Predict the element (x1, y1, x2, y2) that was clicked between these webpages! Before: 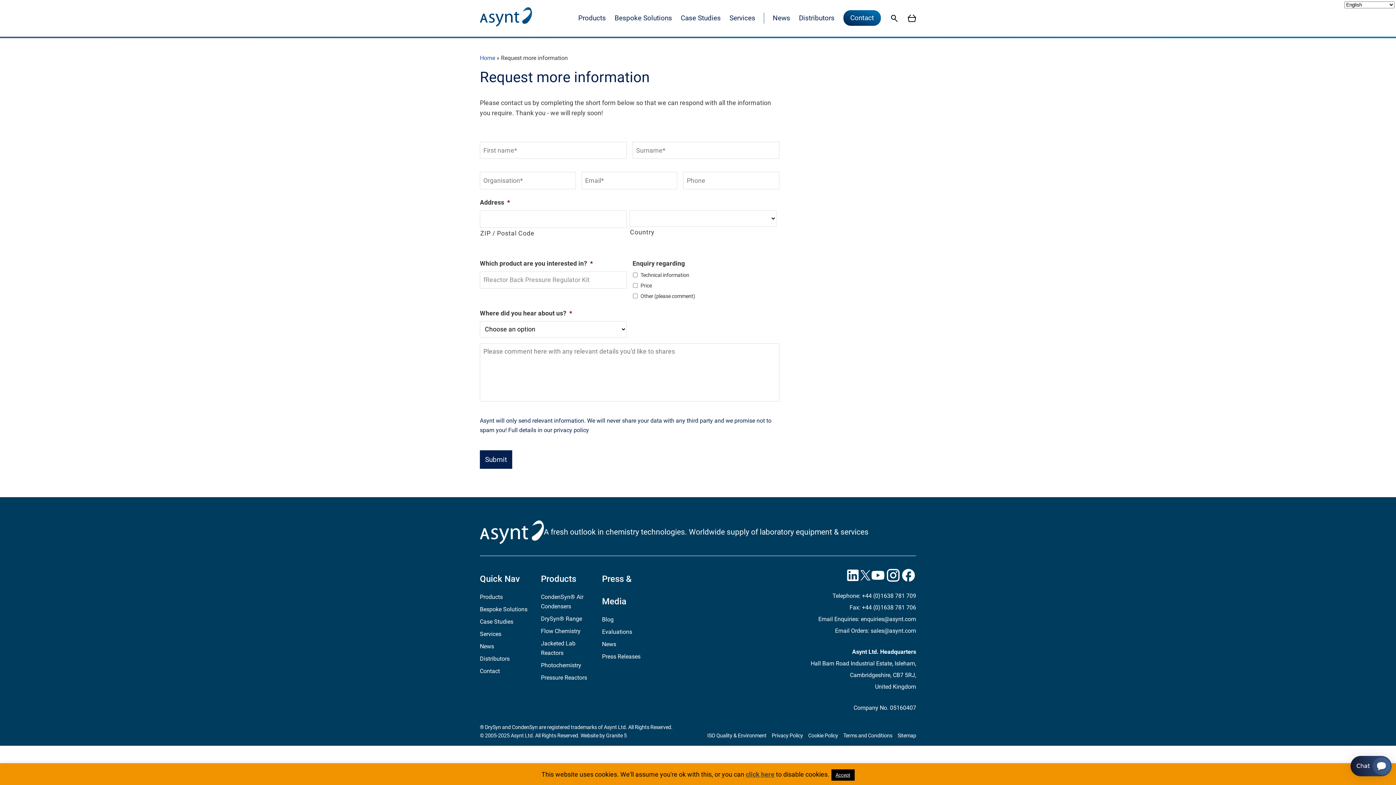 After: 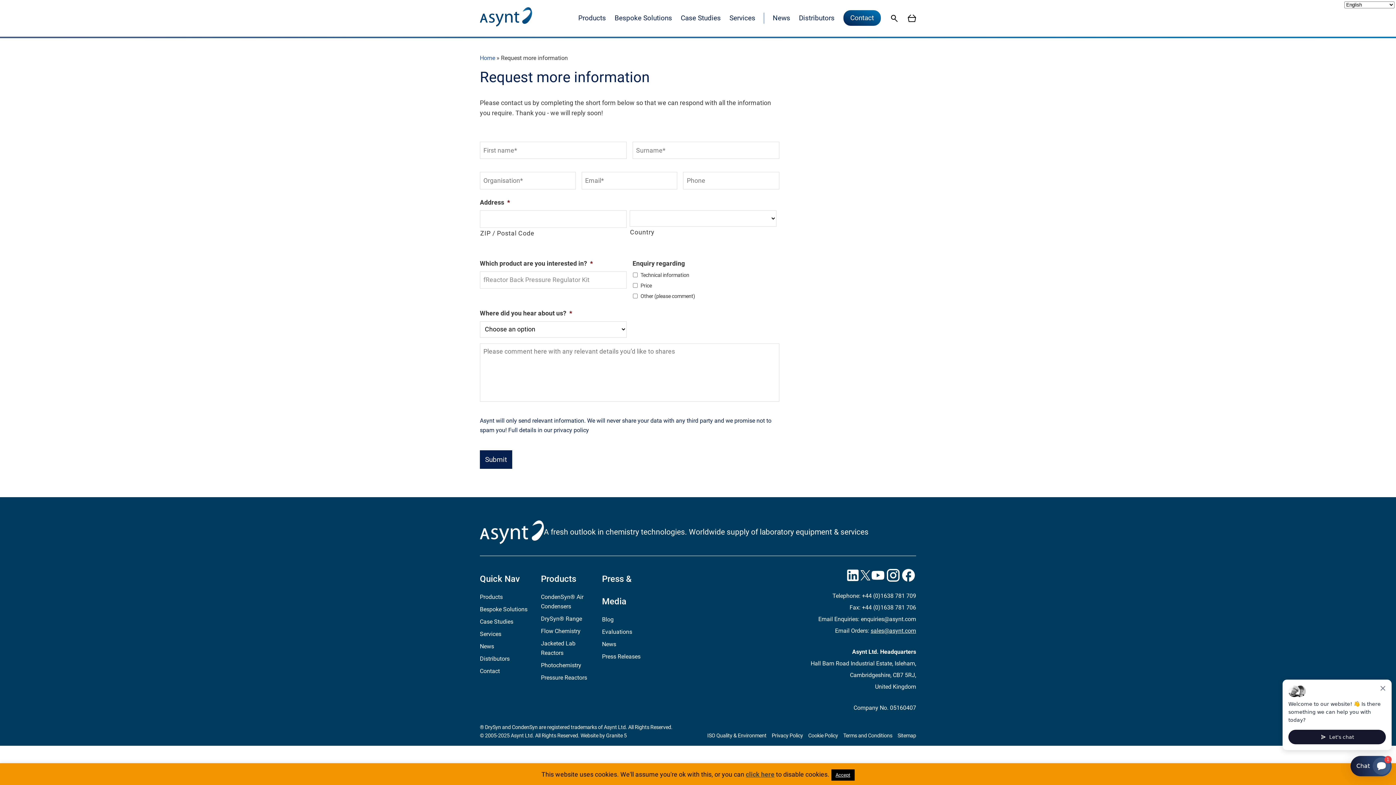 Action: label: sales@asynt.com bbox: (870, 627, 916, 634)